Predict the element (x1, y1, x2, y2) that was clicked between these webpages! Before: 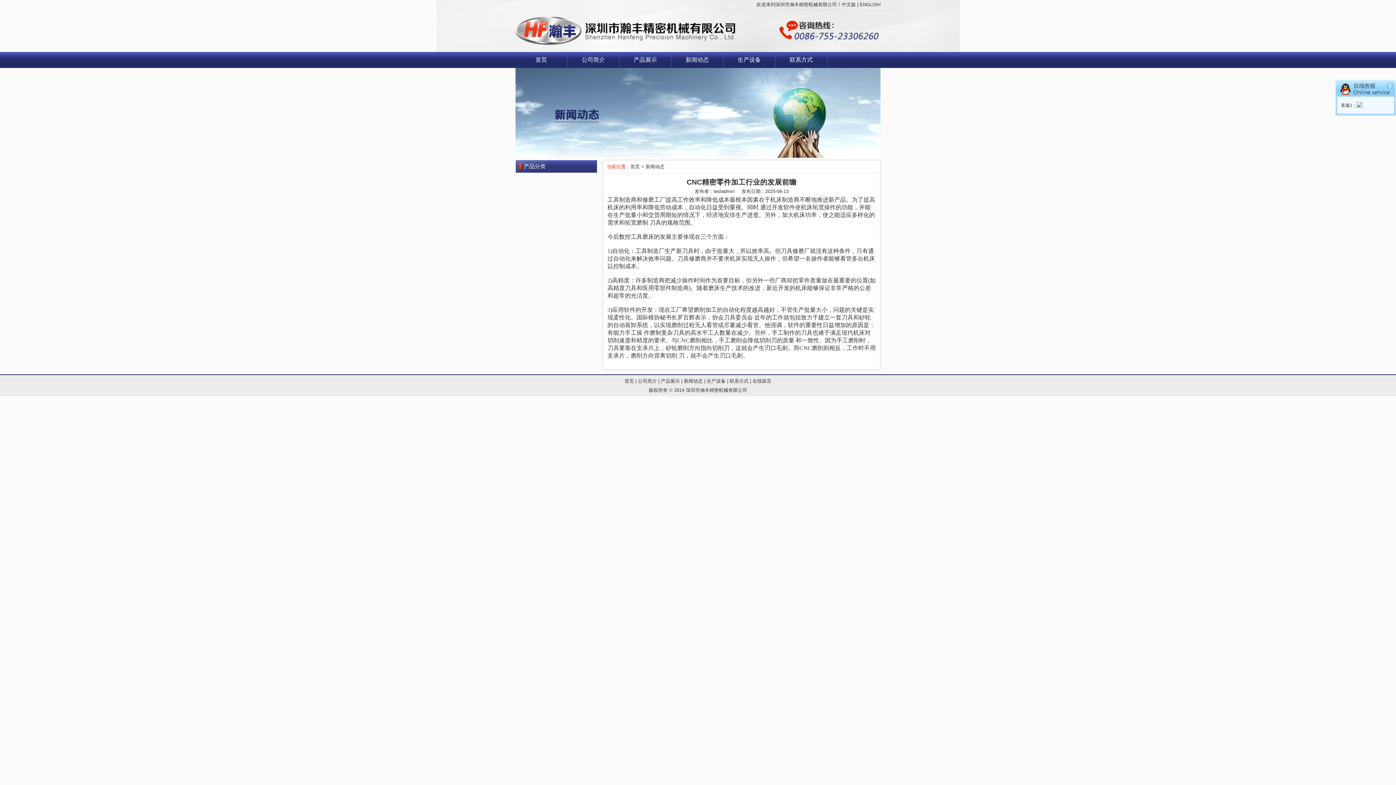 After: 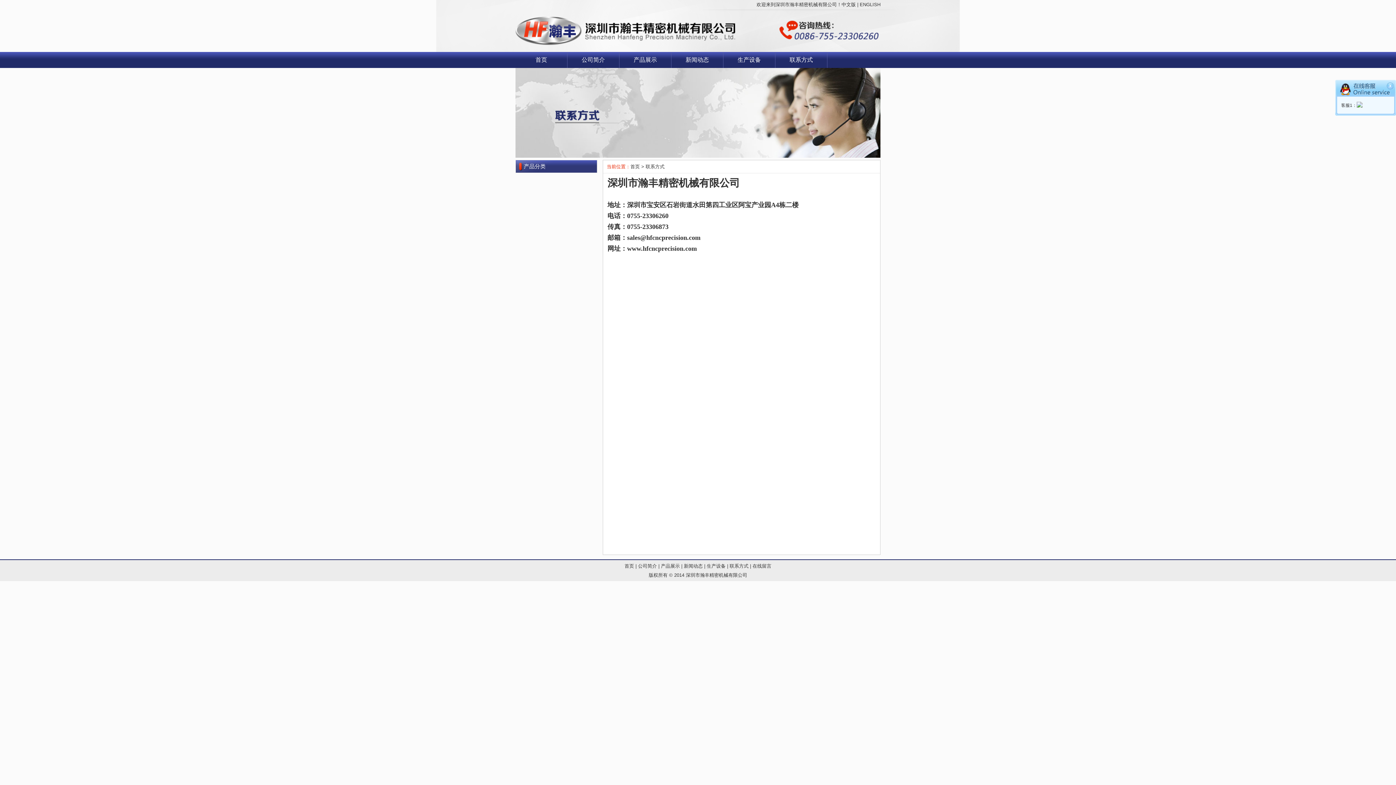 Action: label: 联系方式 bbox: (729, 378, 748, 384)